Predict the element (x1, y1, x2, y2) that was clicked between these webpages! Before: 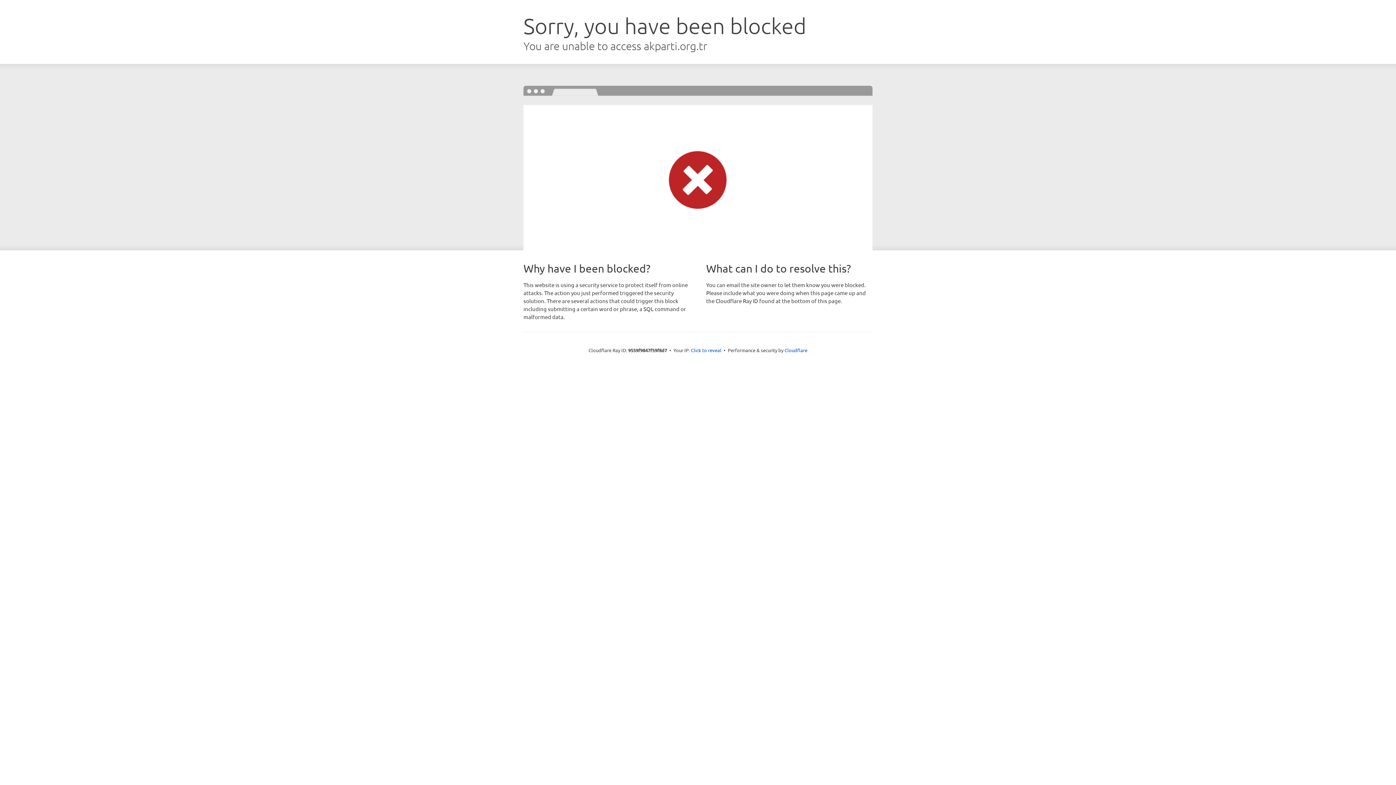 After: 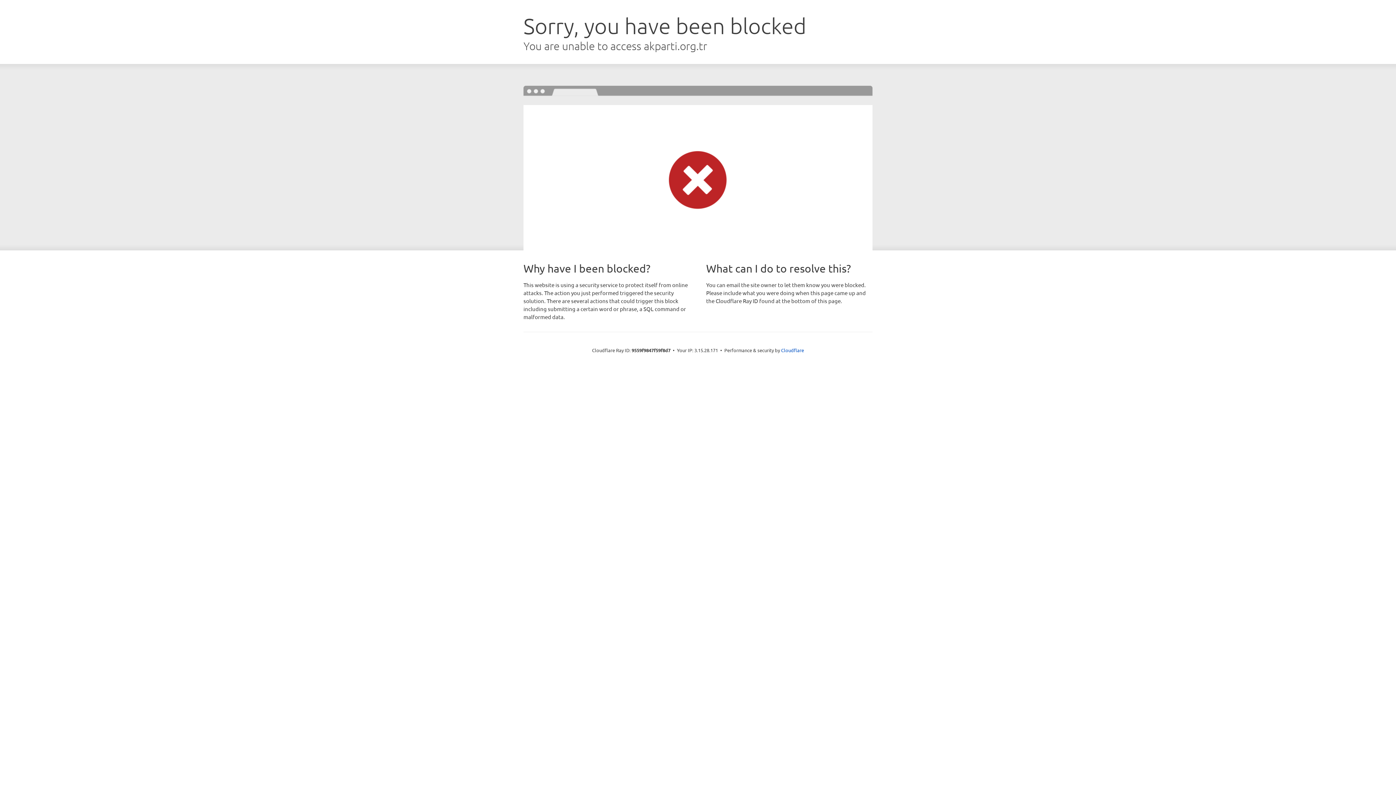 Action: bbox: (691, 346, 721, 353) label: Click to reveal